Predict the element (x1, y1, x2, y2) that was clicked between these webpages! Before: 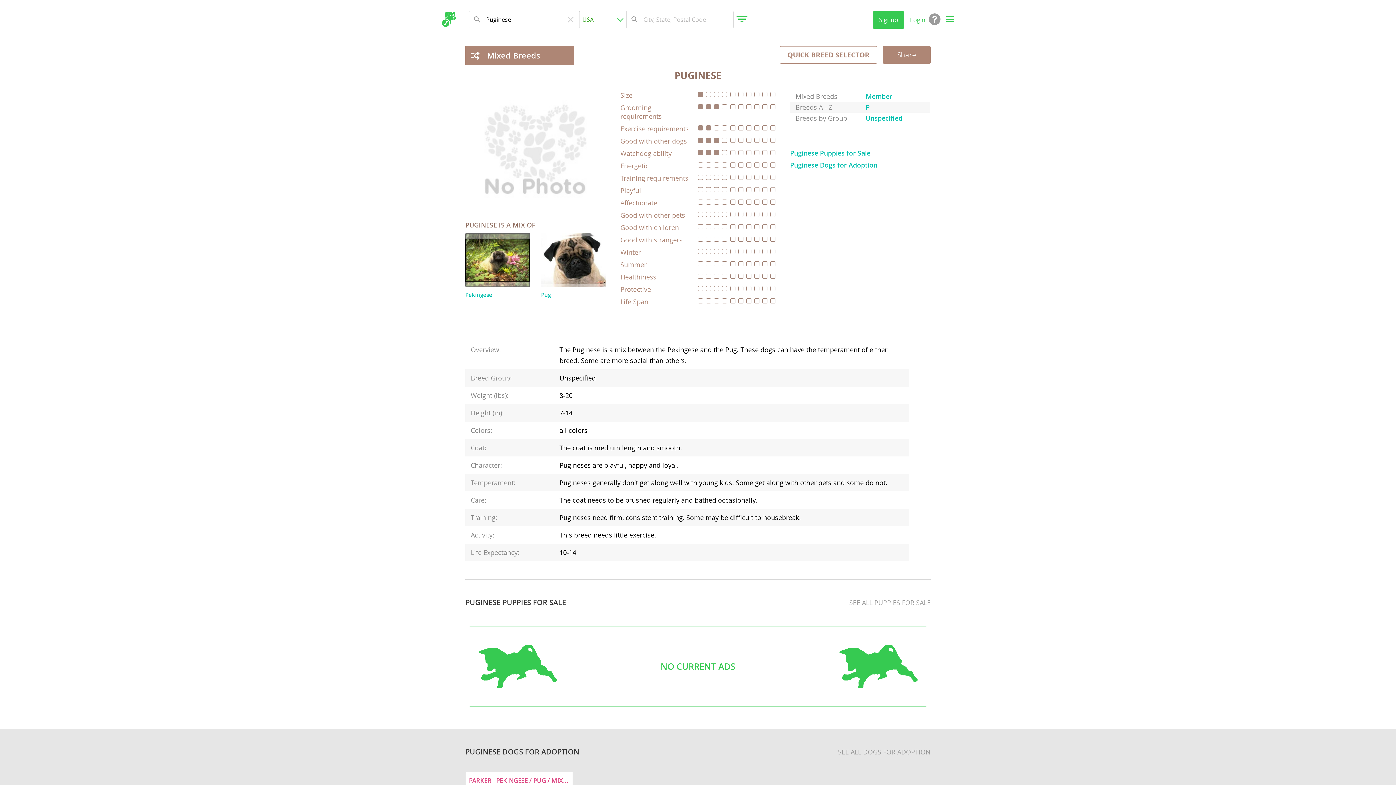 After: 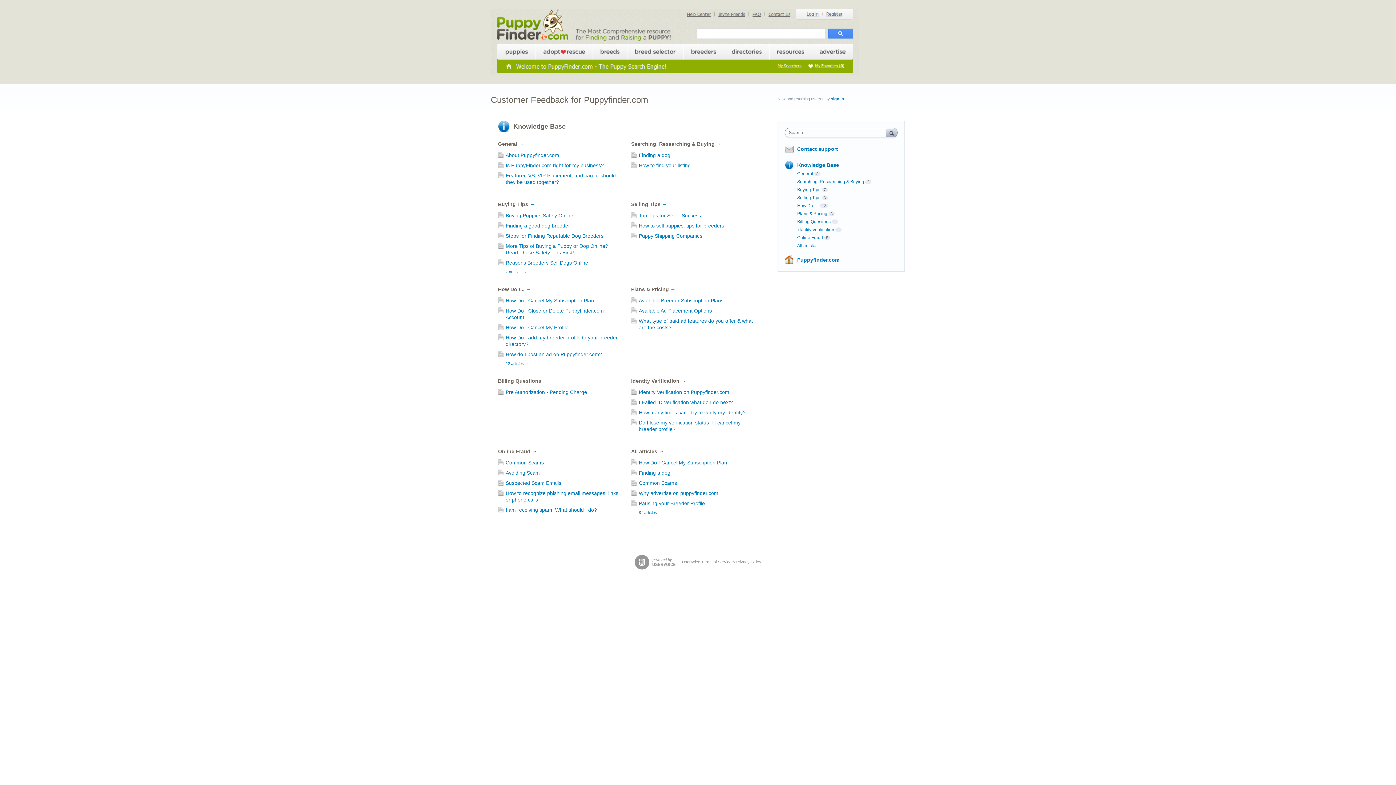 Action: bbox: (929, 13, 940, 25)